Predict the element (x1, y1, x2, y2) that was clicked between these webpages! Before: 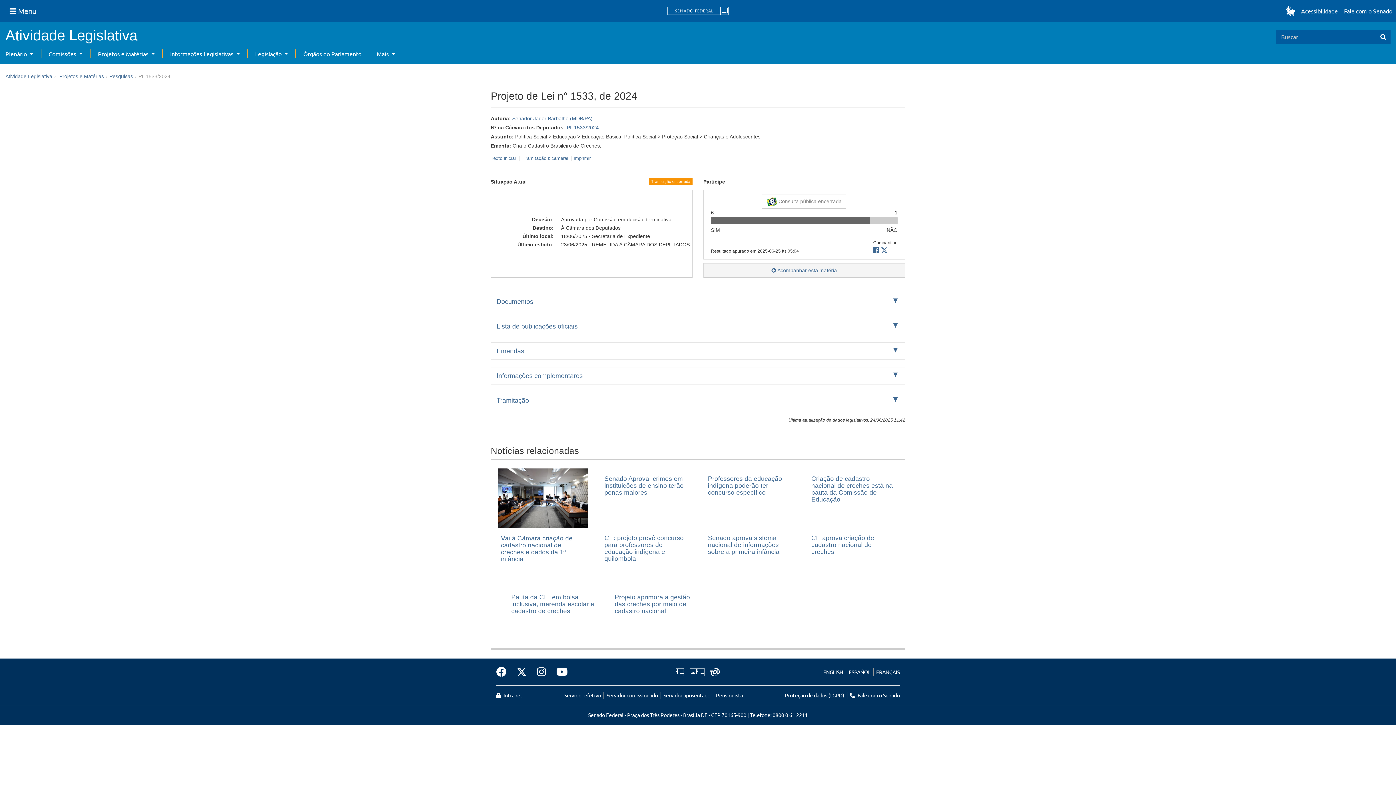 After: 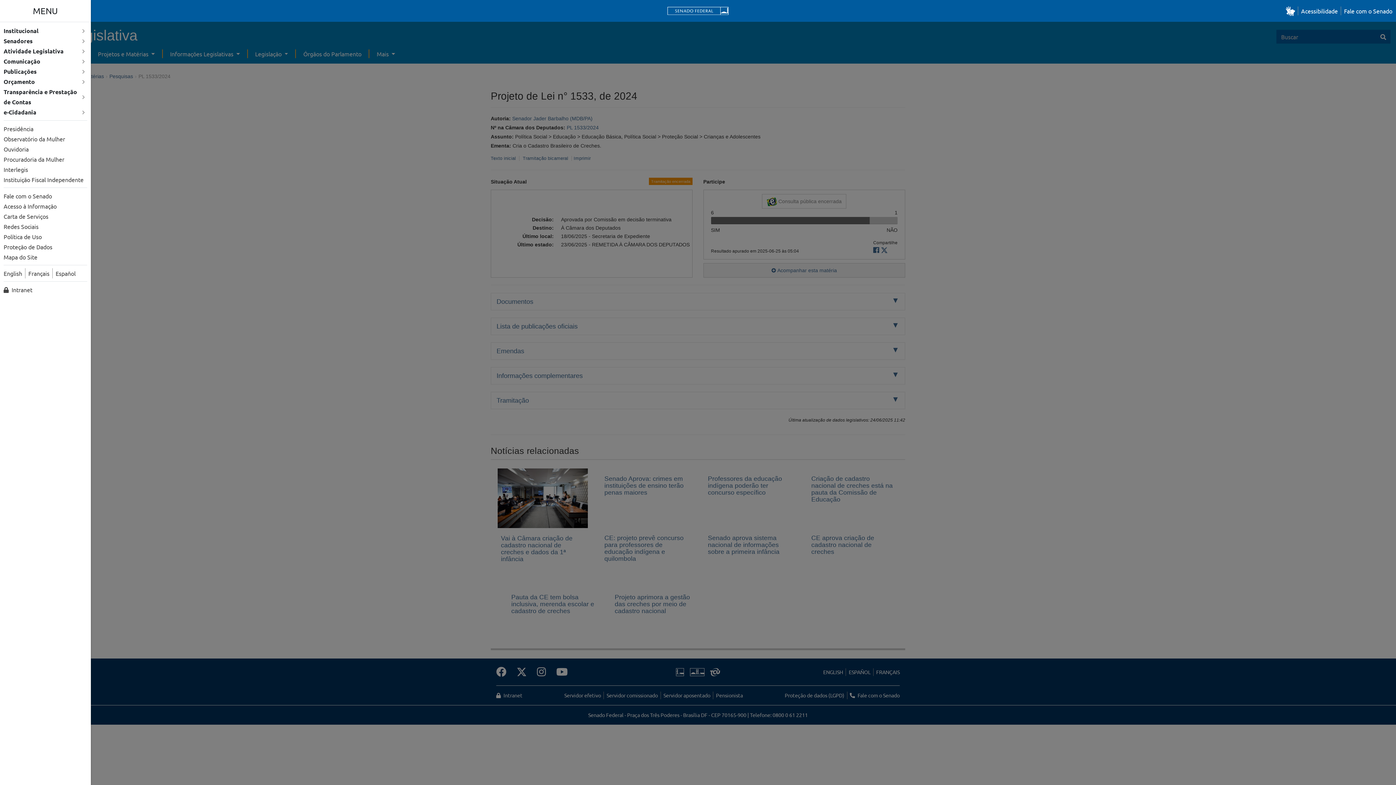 Action: label: Menu bbox: (3, 2, 42, 19)